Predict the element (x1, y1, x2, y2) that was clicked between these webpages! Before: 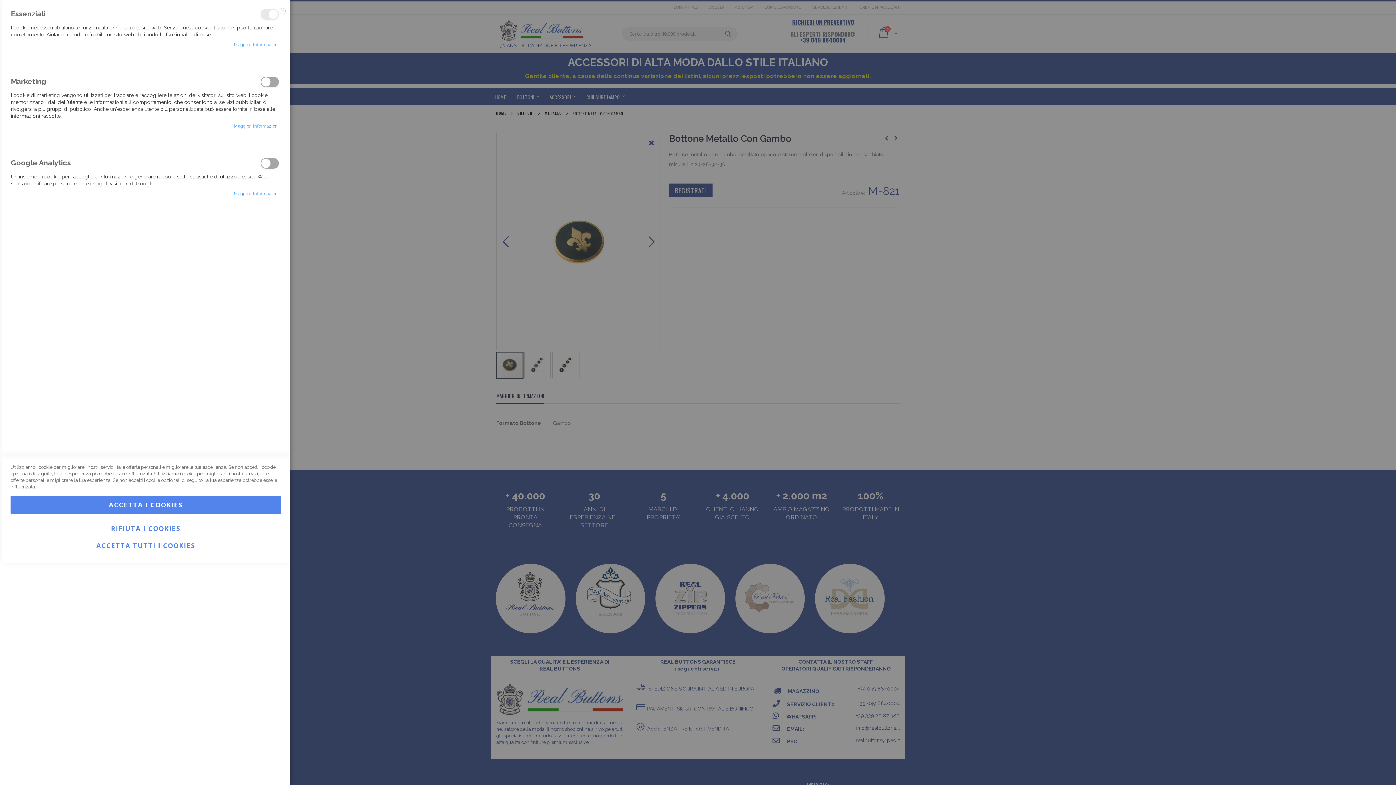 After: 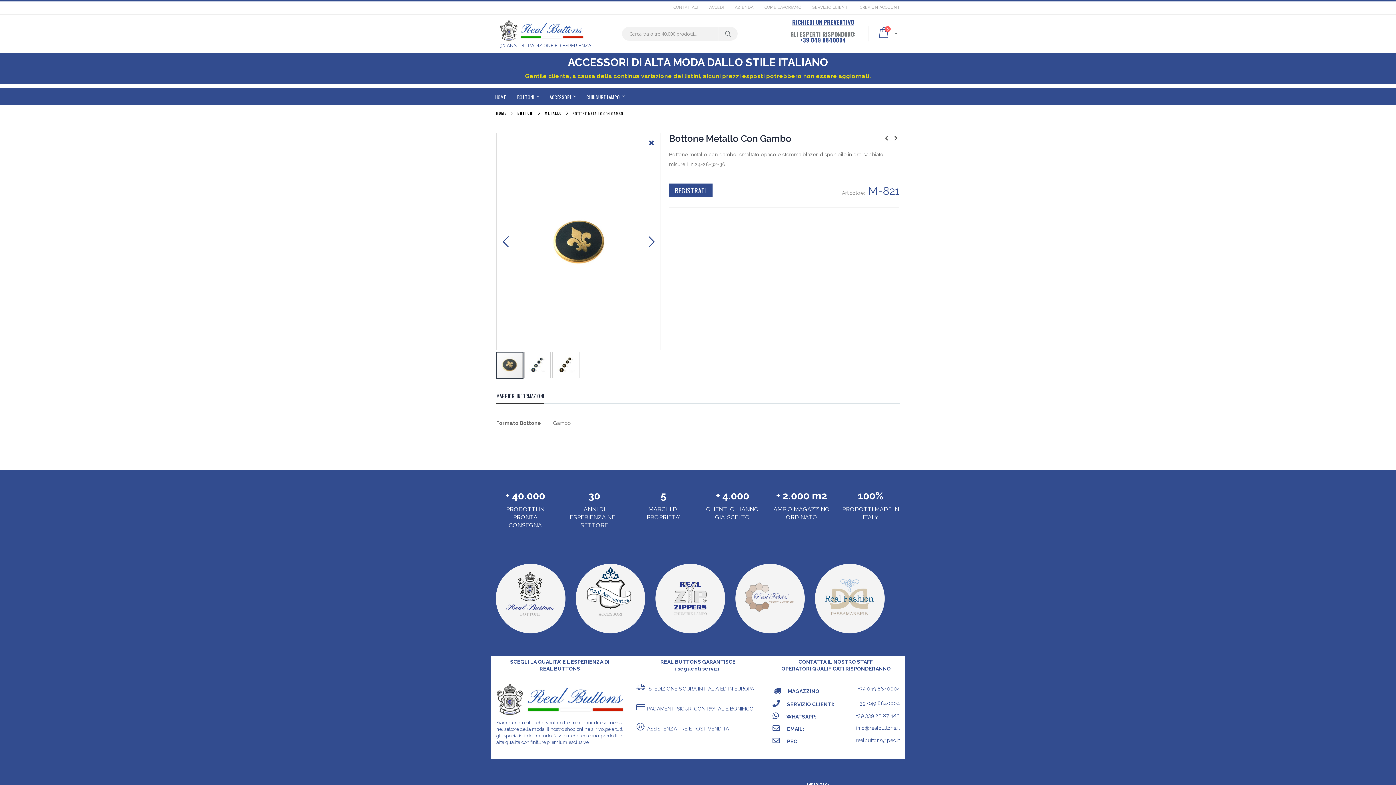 Action: label: Accetta tutti i Cookies bbox: (10, 536, 280, 554)